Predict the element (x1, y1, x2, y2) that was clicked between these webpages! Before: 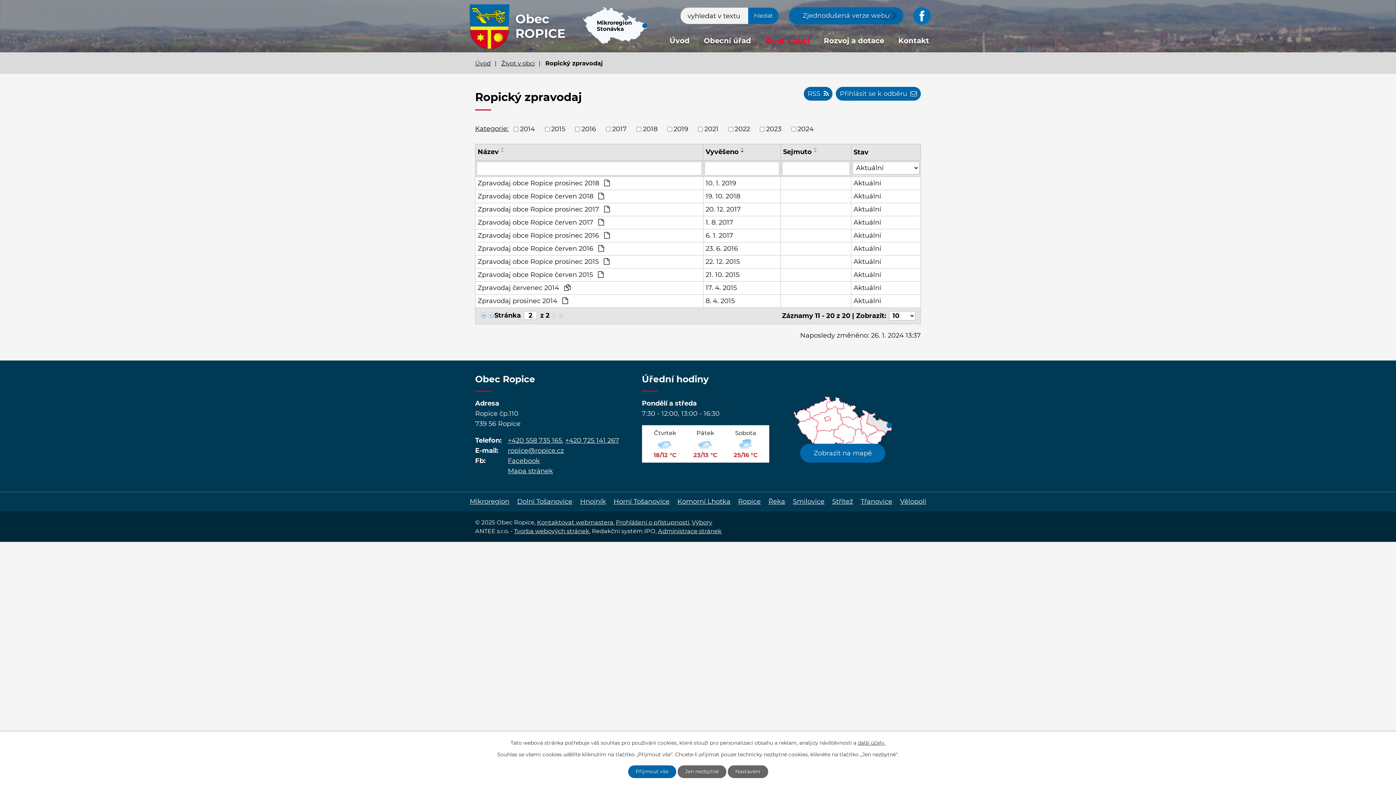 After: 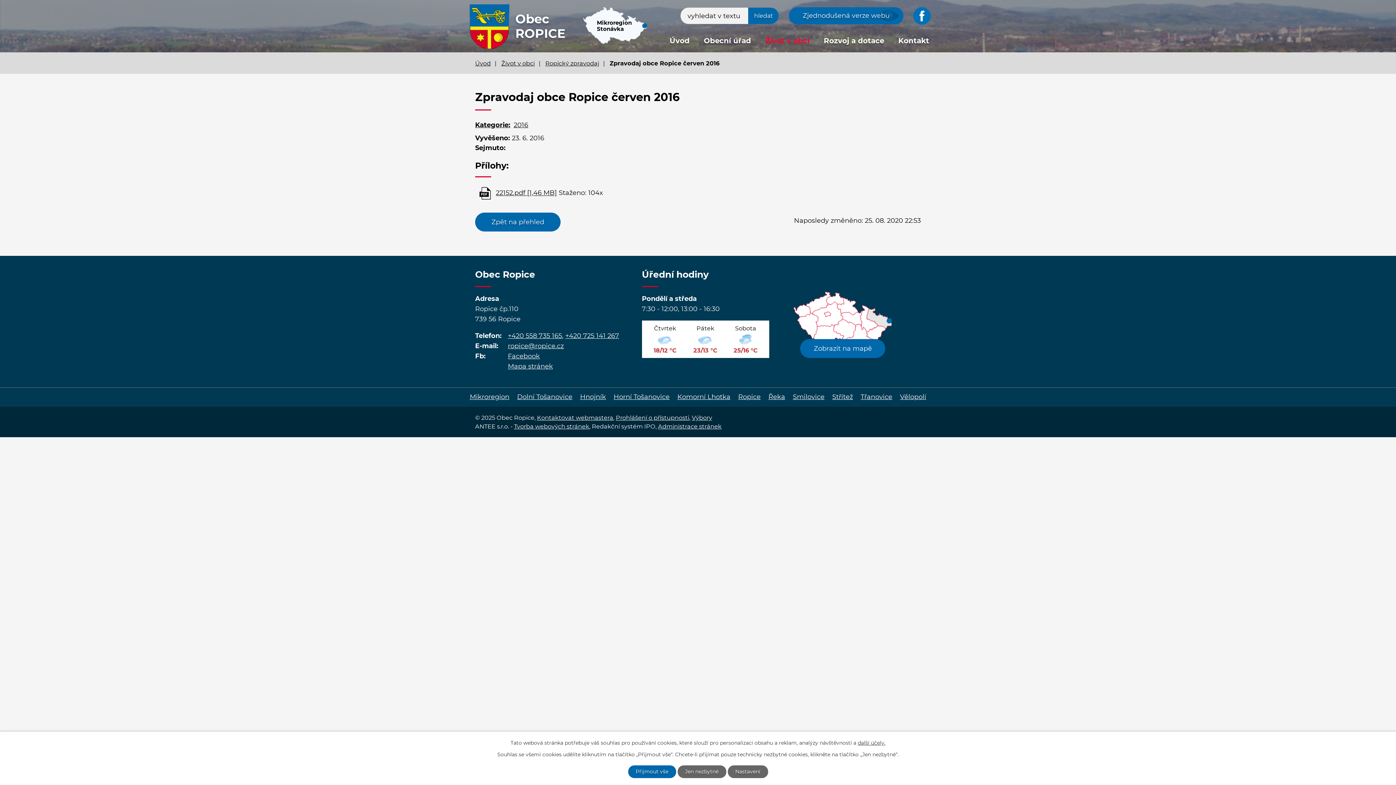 Action: bbox: (477, 243, 701, 253) label: Zpravodaj obce Ropice červen 2016 